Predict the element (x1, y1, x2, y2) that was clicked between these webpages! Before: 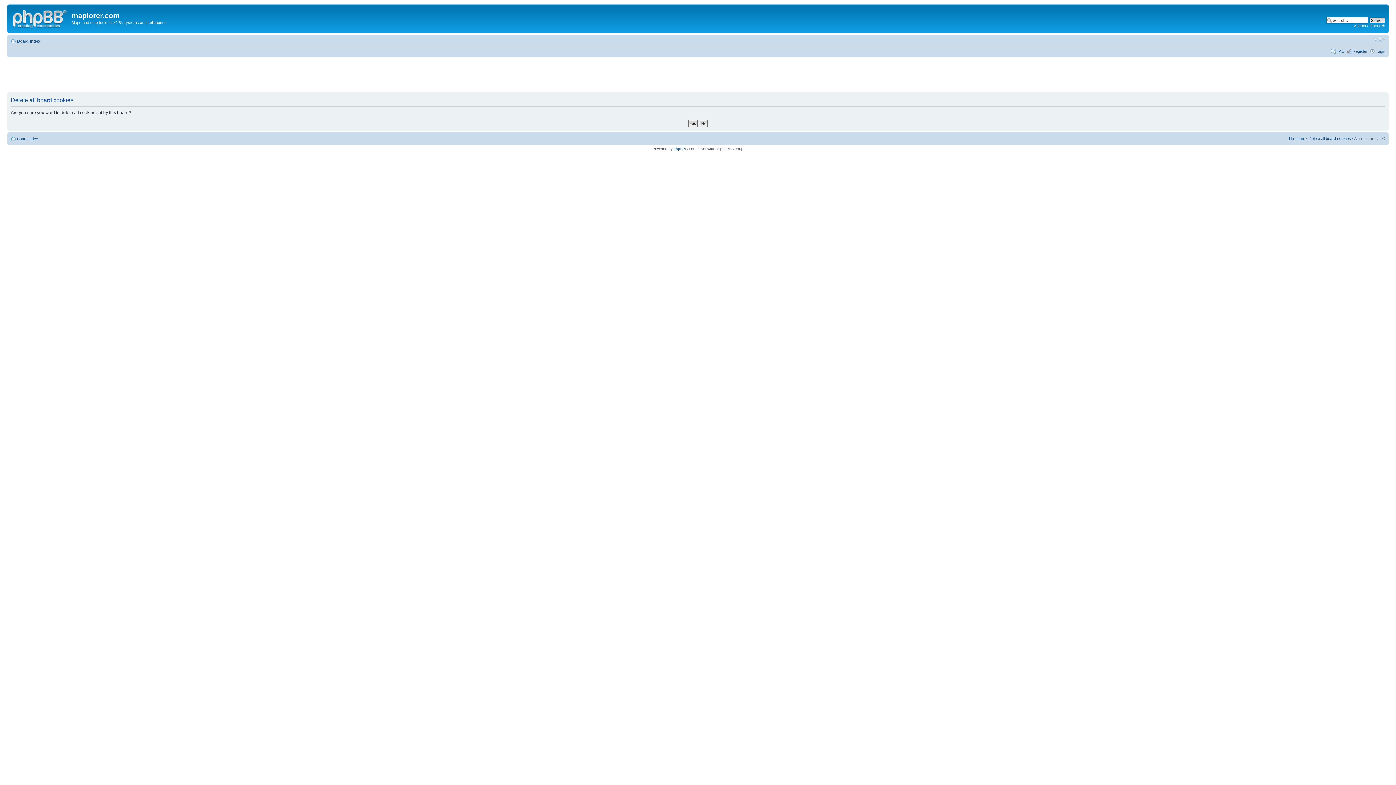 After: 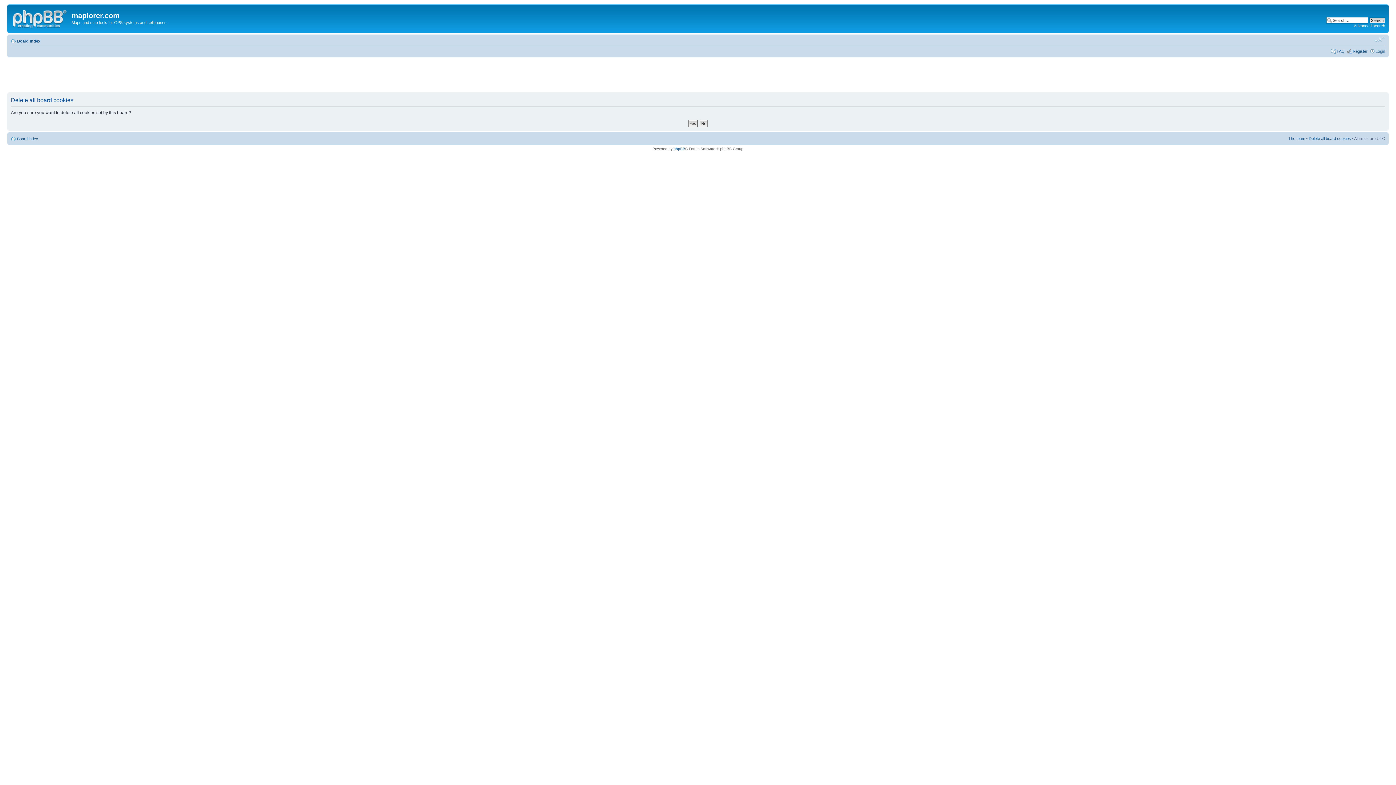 Action: label: Change font size bbox: (1374, 36, 1385, 42)